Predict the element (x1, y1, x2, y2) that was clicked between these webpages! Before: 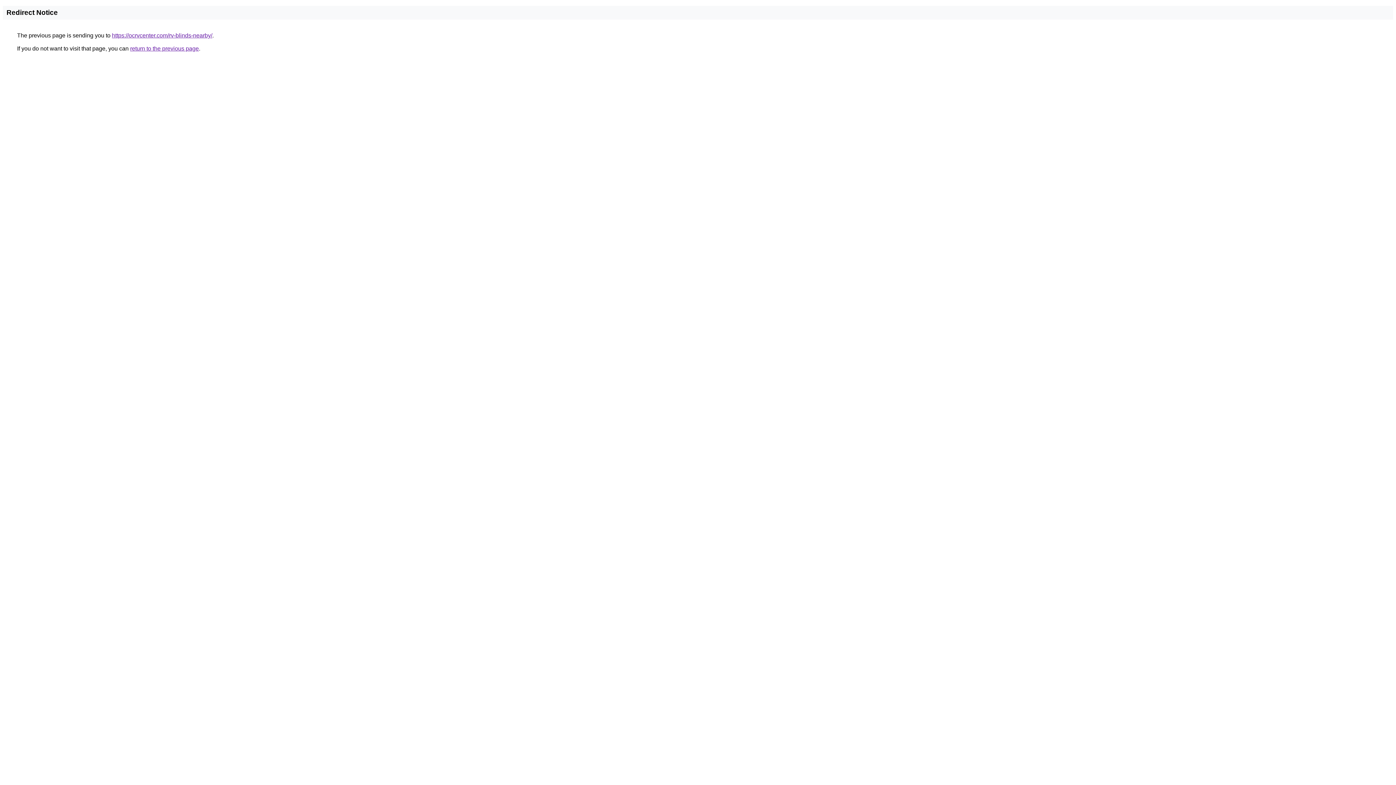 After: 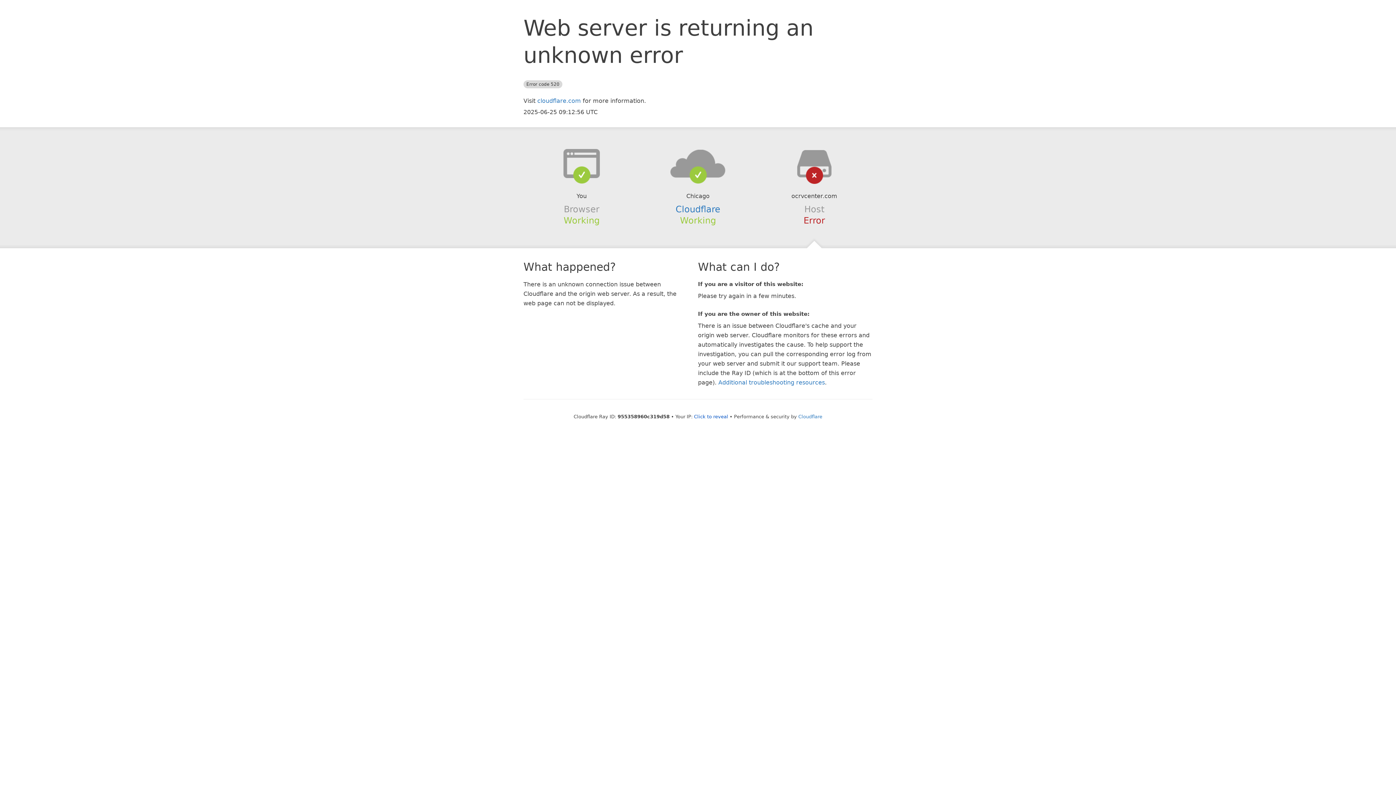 Action: label: https://ocrvcenter.com/rv-blinds-nearby/ bbox: (112, 32, 212, 38)